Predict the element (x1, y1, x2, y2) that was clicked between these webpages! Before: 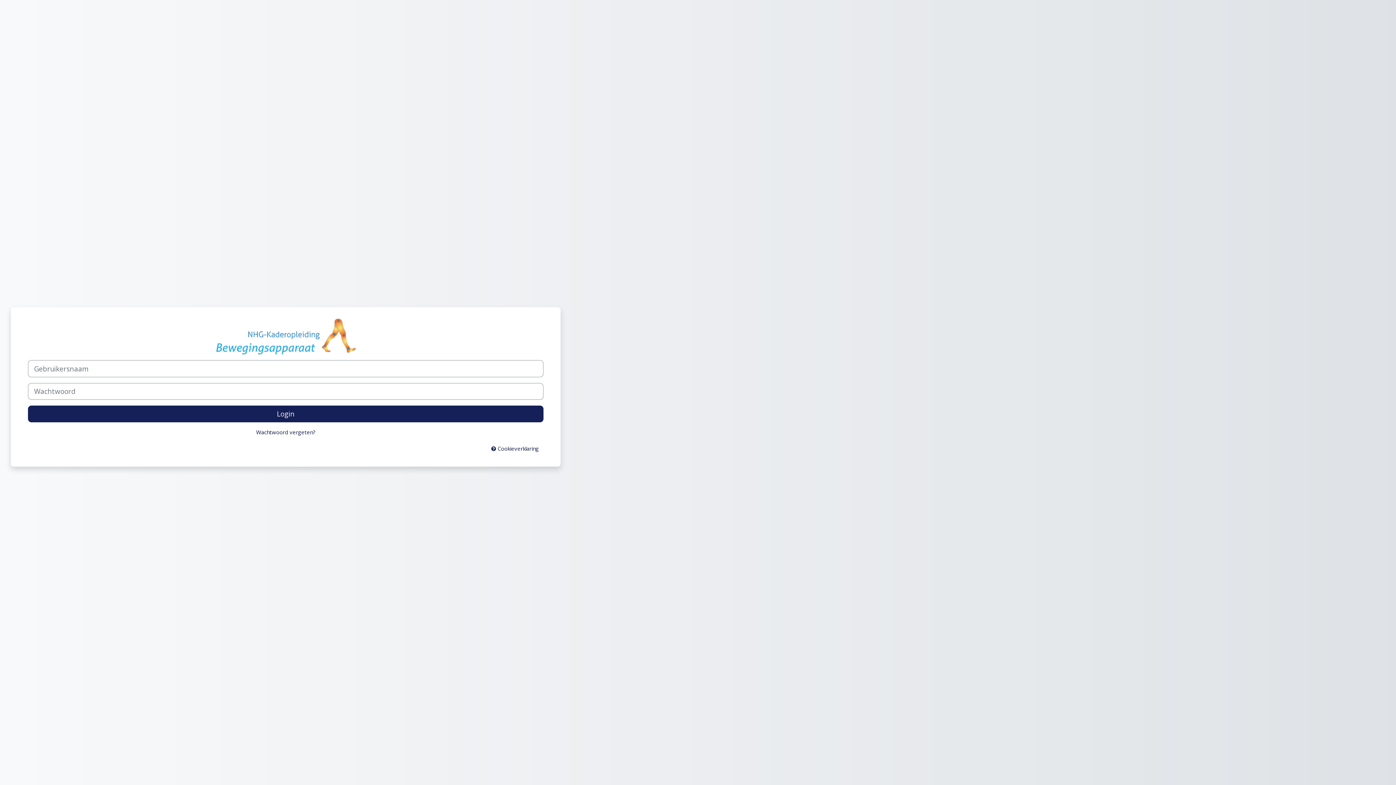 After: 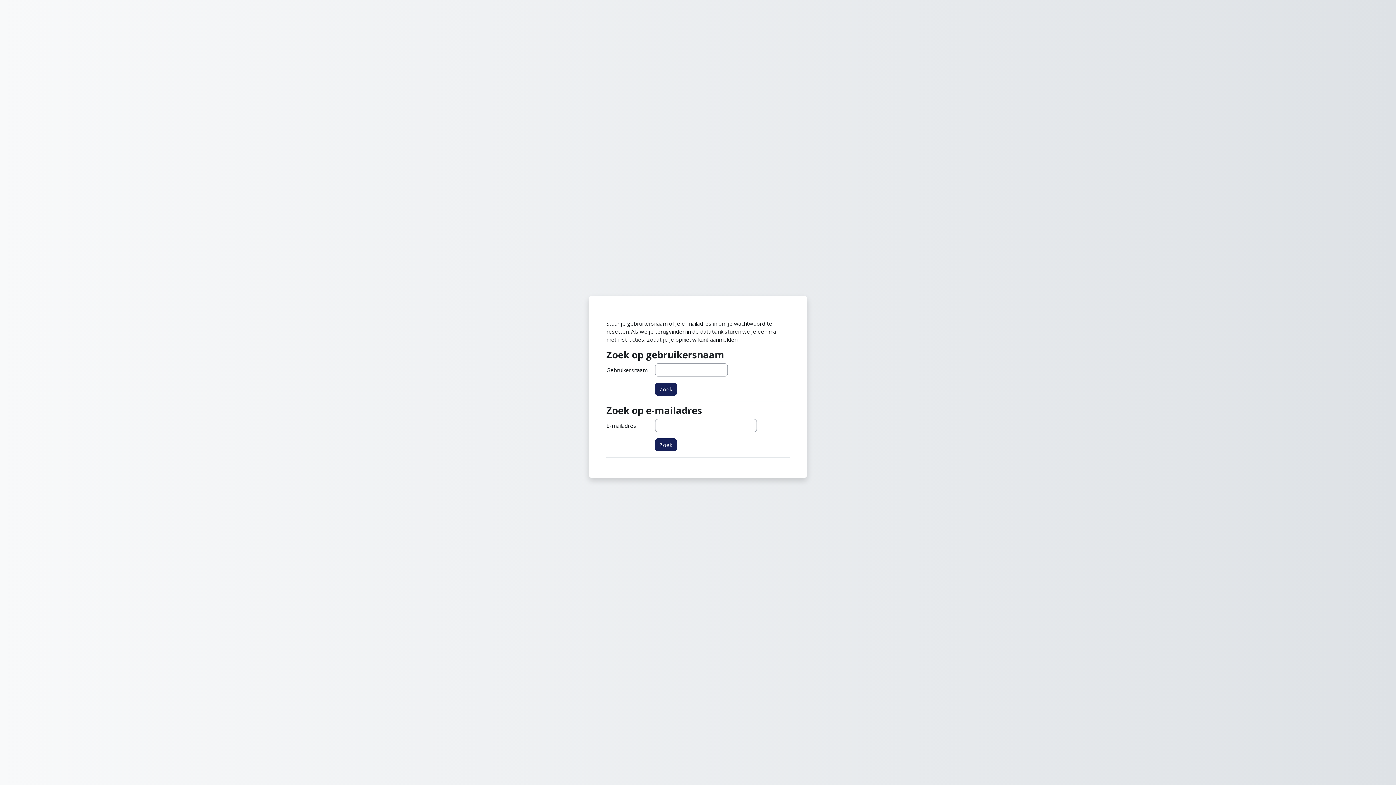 Action: label: Wachtwoord vergeten? bbox: (256, 428, 315, 435)